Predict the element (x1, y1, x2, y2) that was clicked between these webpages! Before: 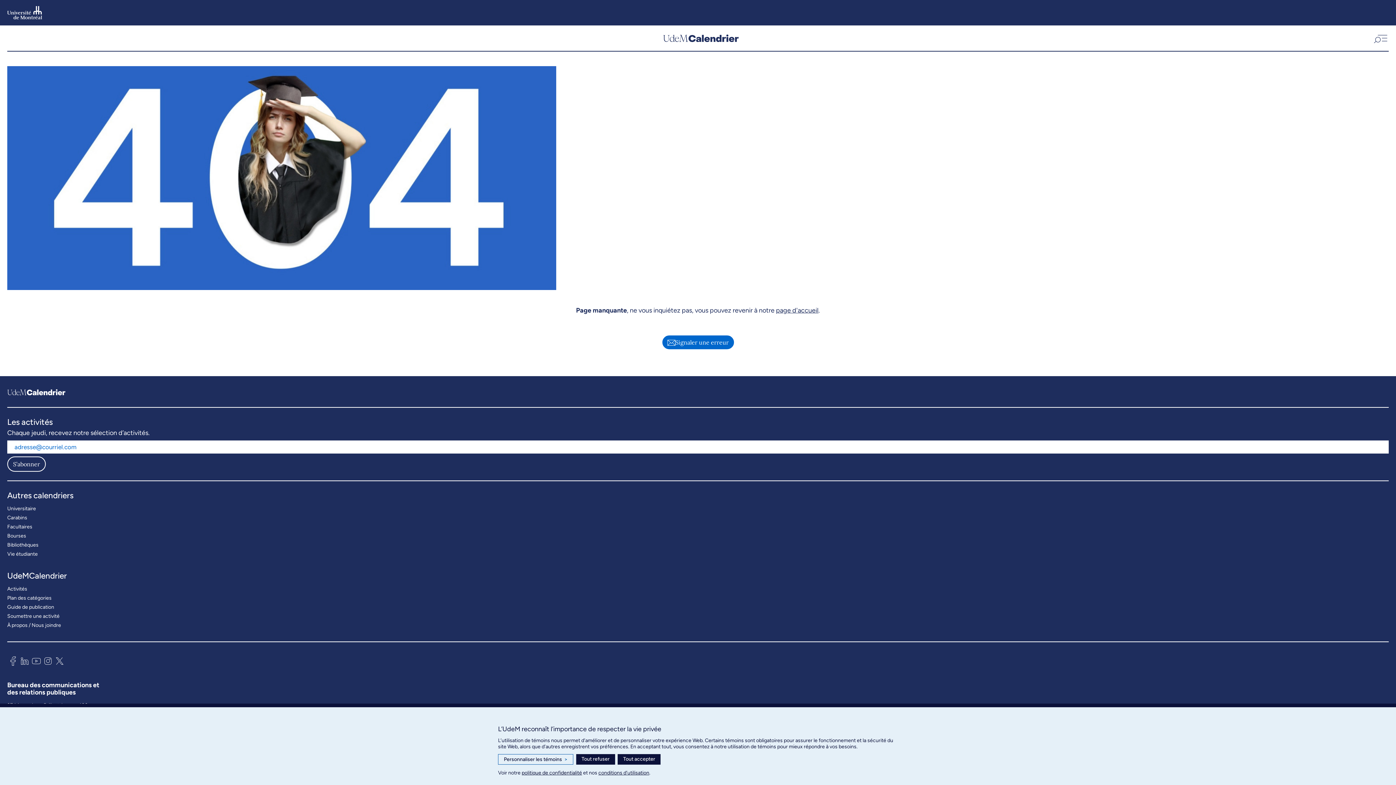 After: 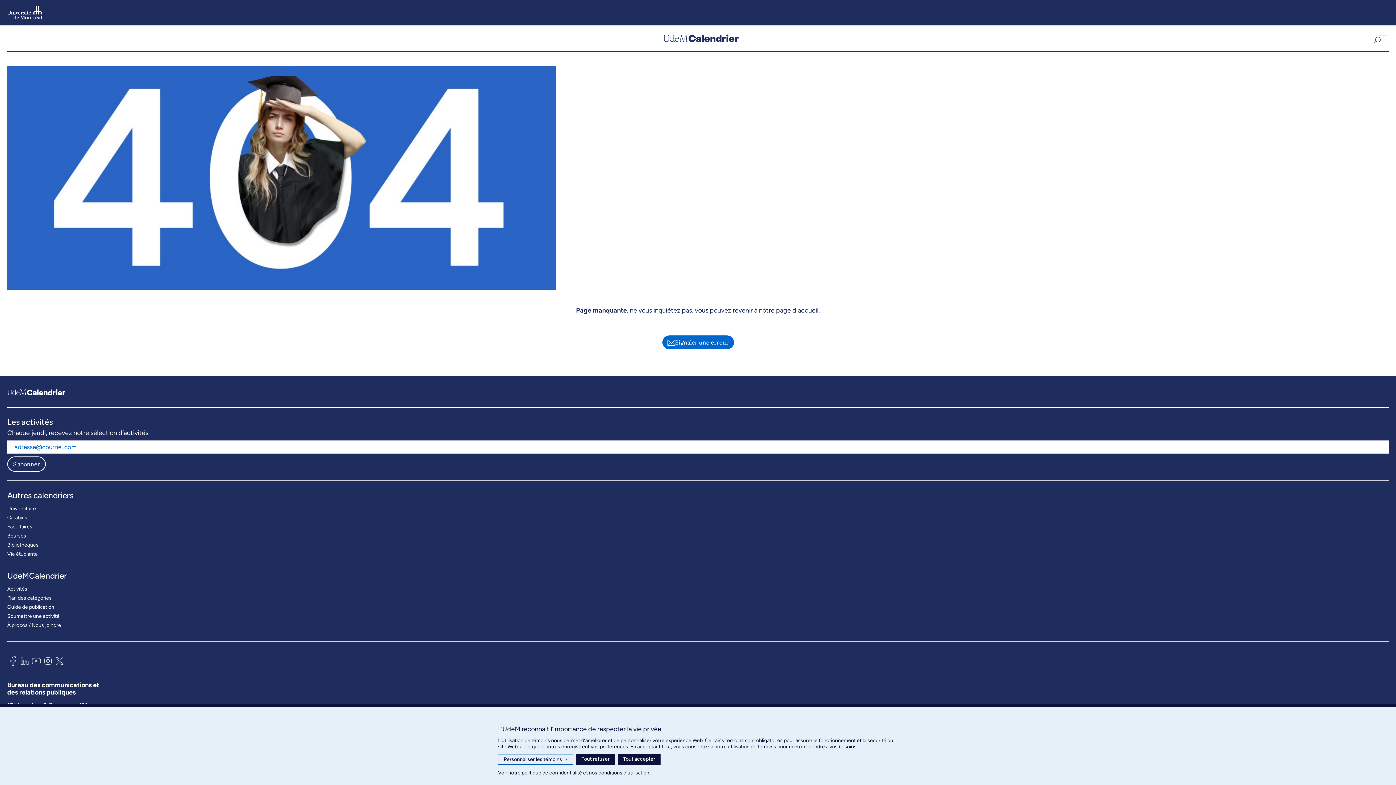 Action: bbox: (7, 654, 18, 670)